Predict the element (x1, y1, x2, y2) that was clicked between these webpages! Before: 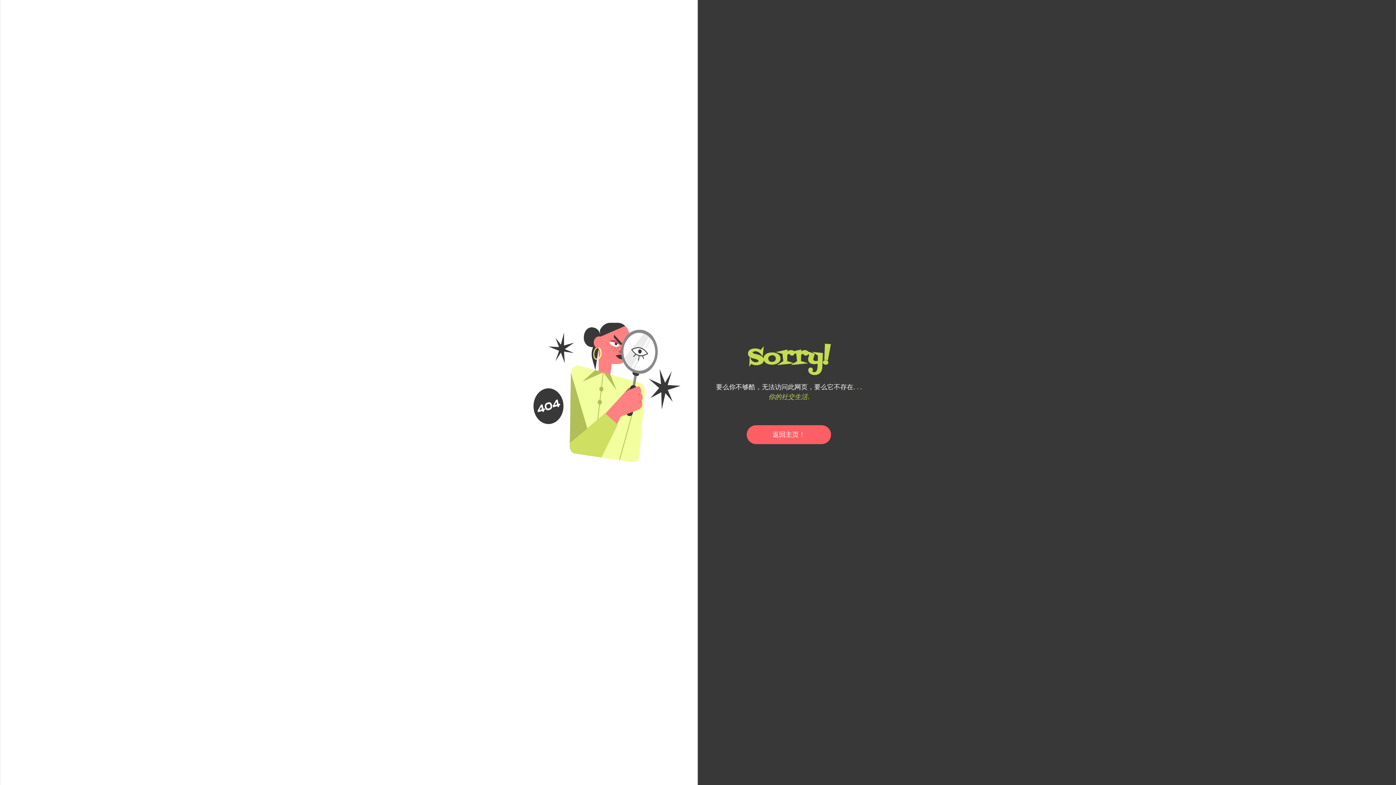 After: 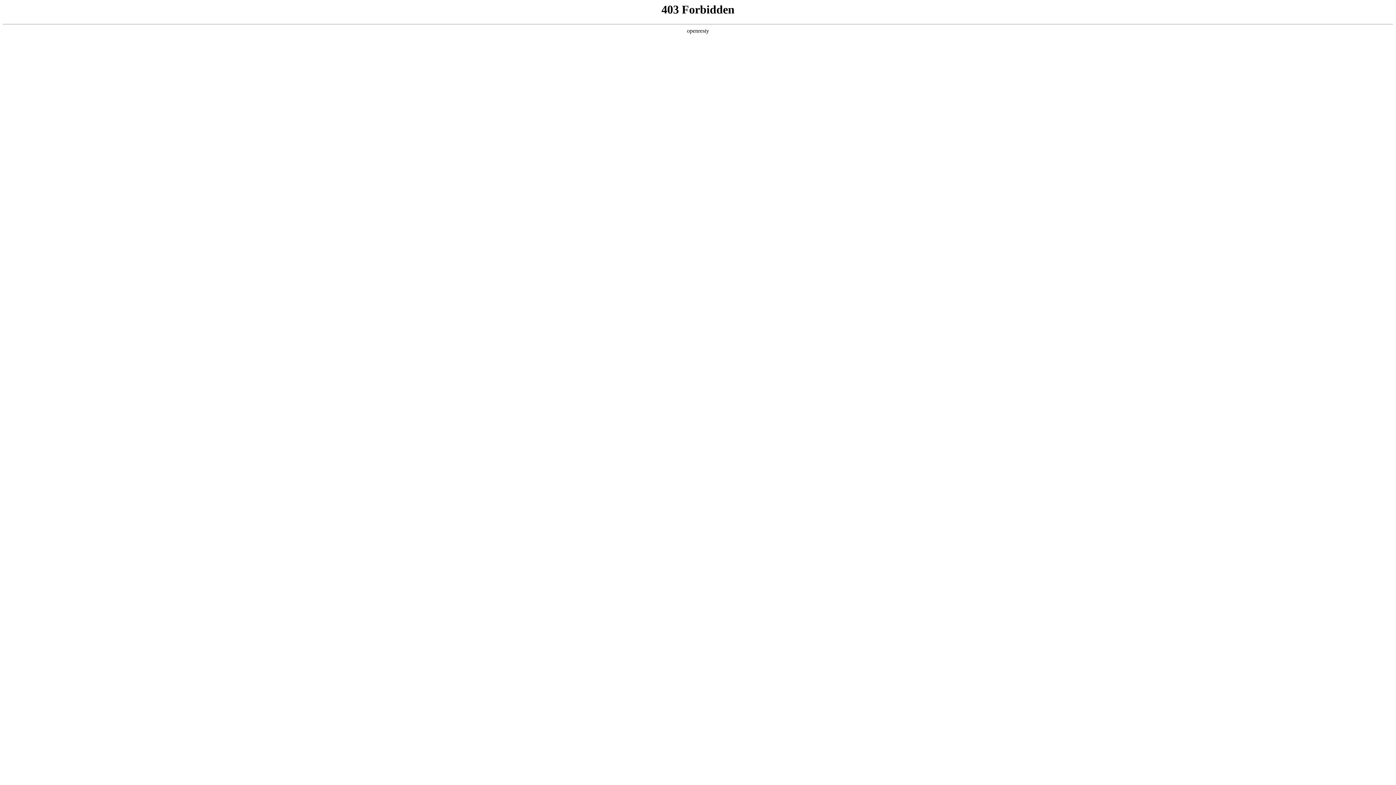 Action: label: 返回主页！ bbox: (746, 425, 831, 444)